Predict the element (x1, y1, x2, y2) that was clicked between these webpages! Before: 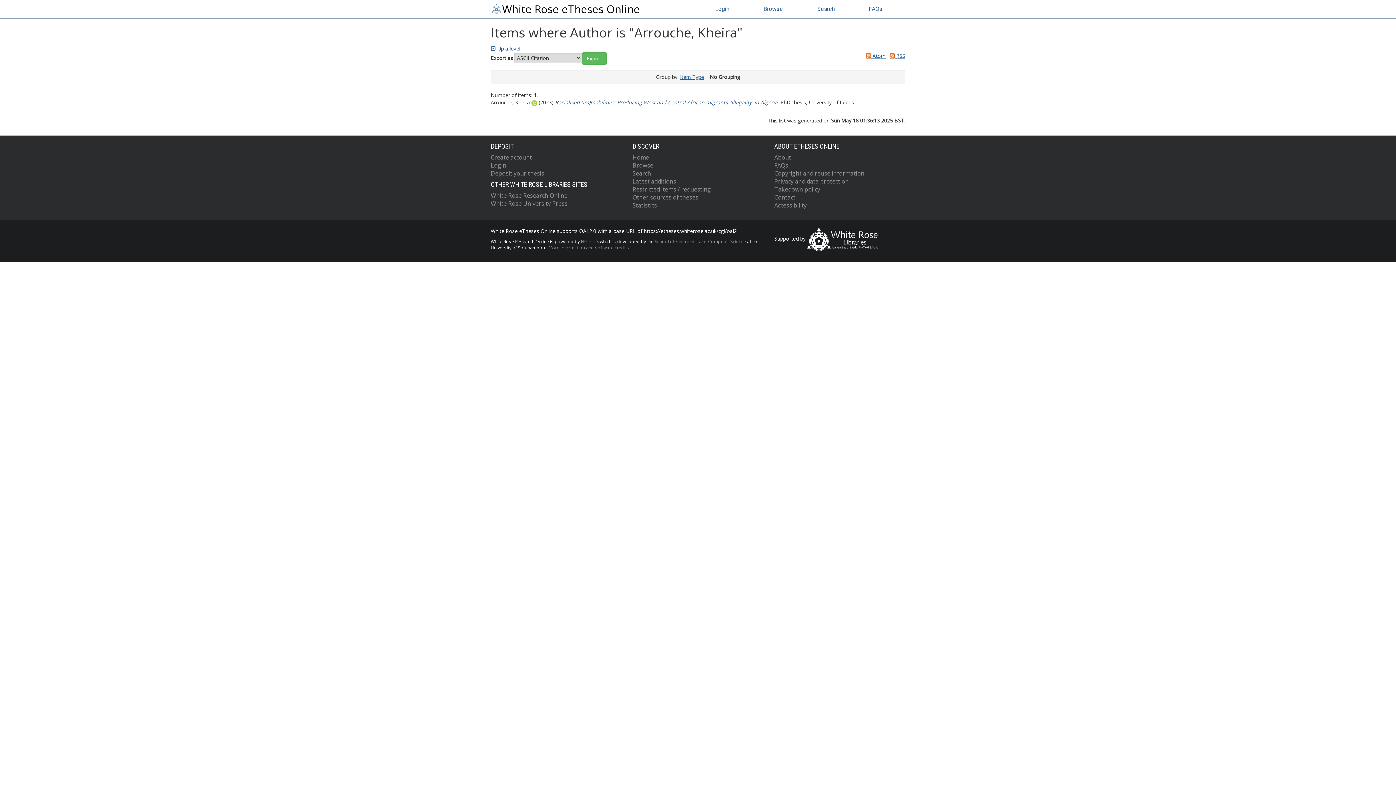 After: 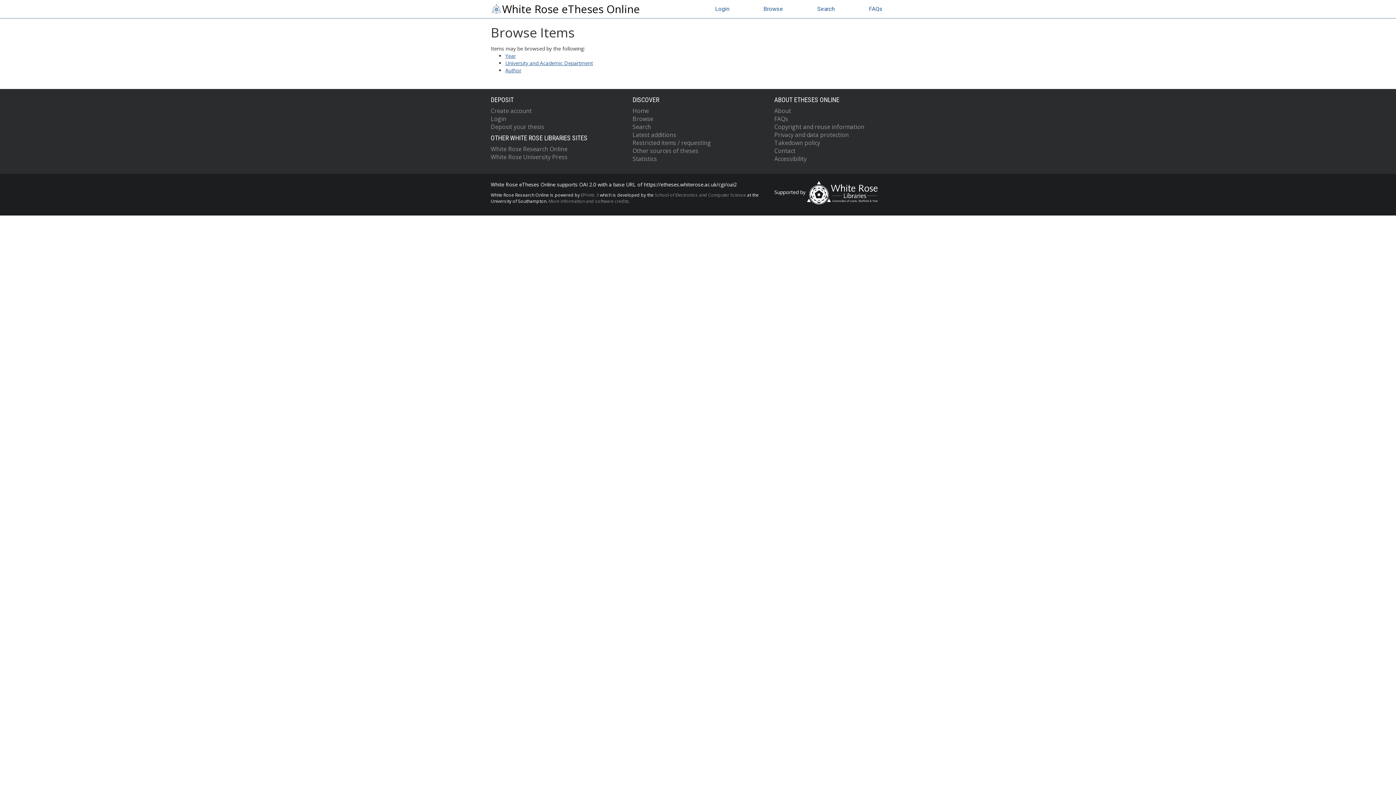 Action: bbox: (632, 161, 653, 169) label: Browse